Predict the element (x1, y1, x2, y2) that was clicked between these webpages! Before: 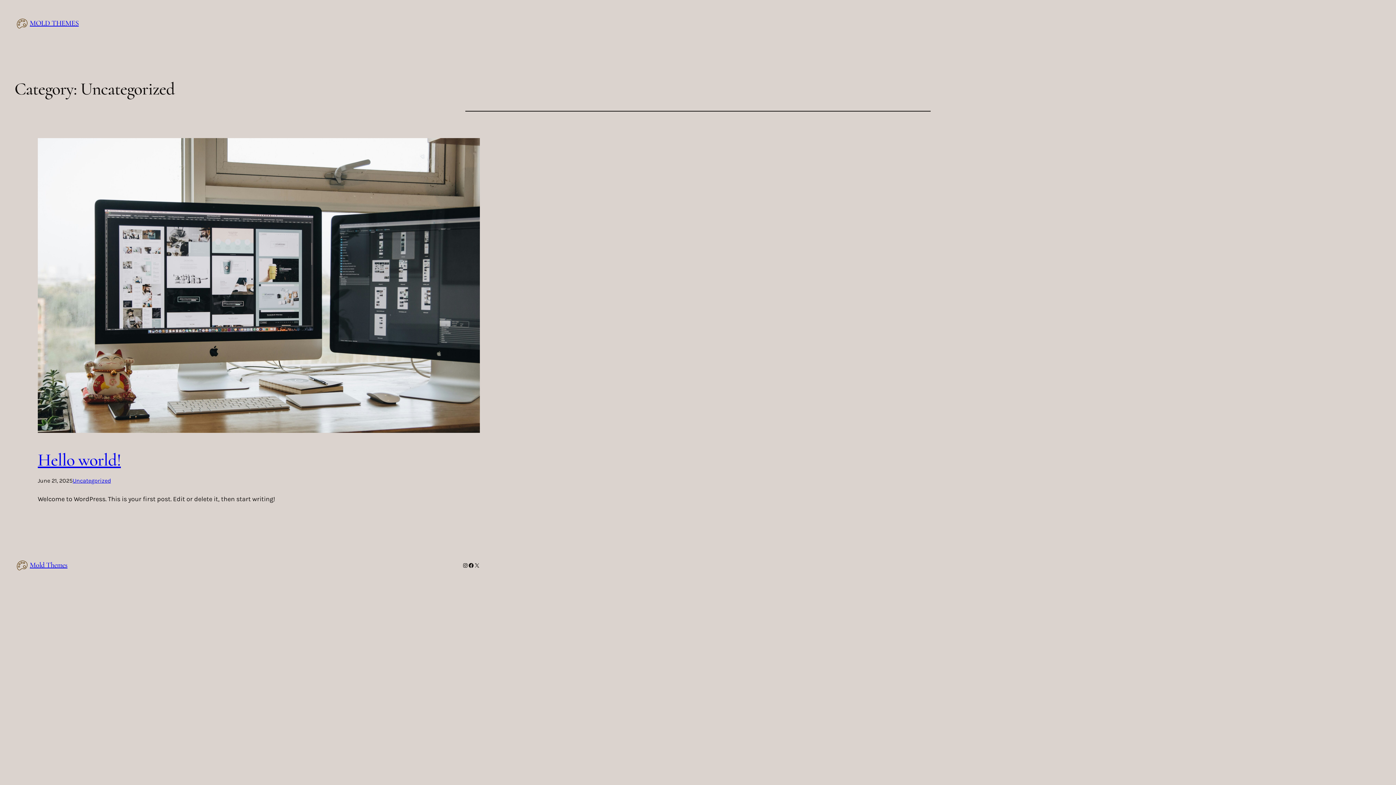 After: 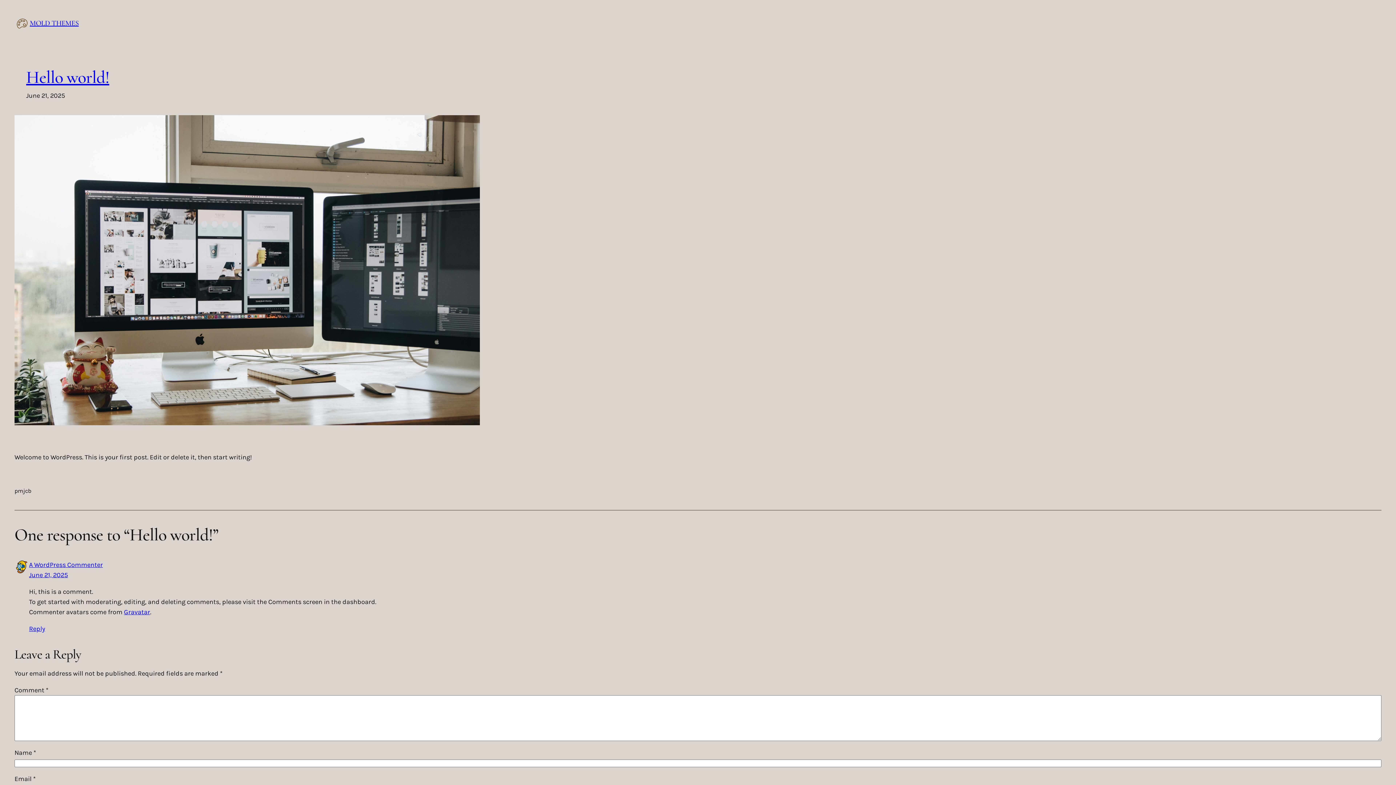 Action: bbox: (37, 449, 120, 470) label: Hello world!